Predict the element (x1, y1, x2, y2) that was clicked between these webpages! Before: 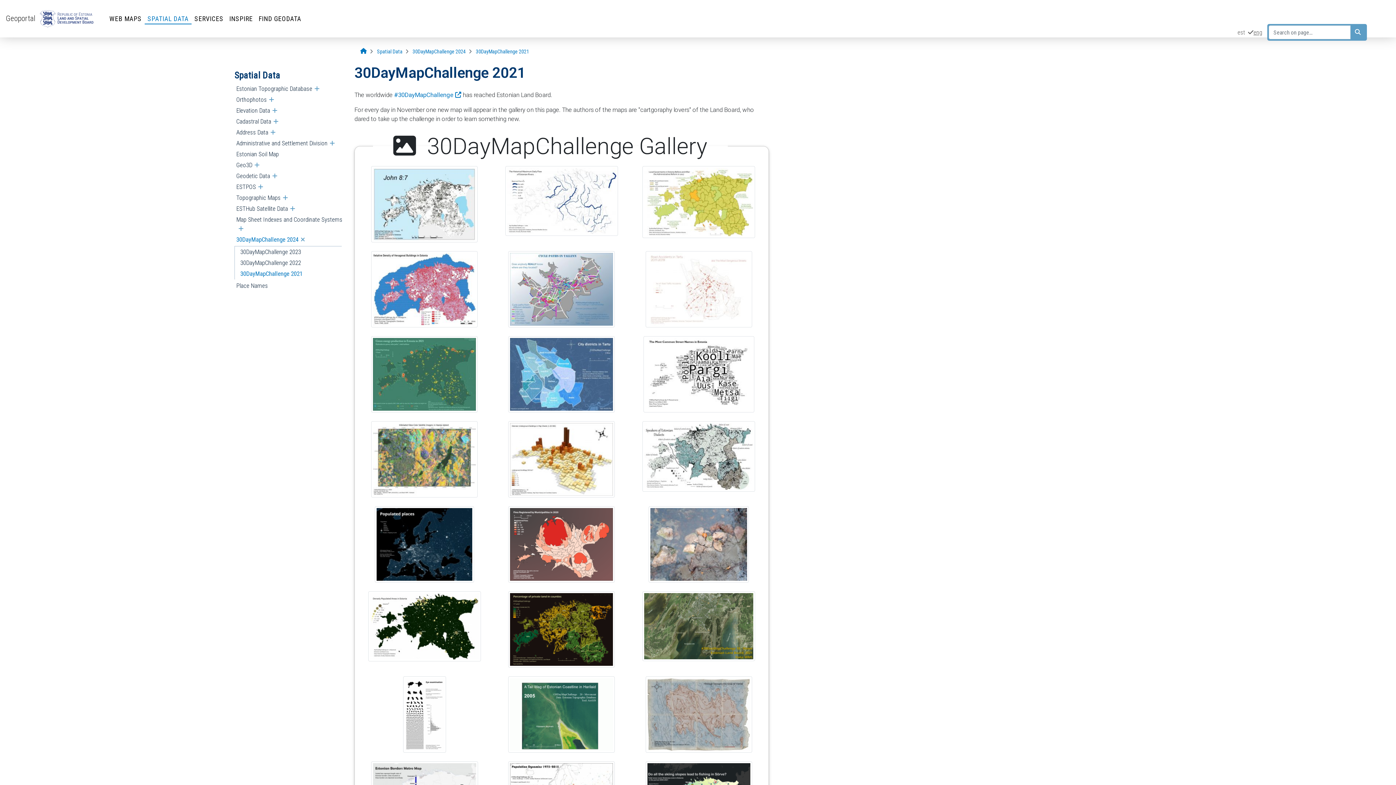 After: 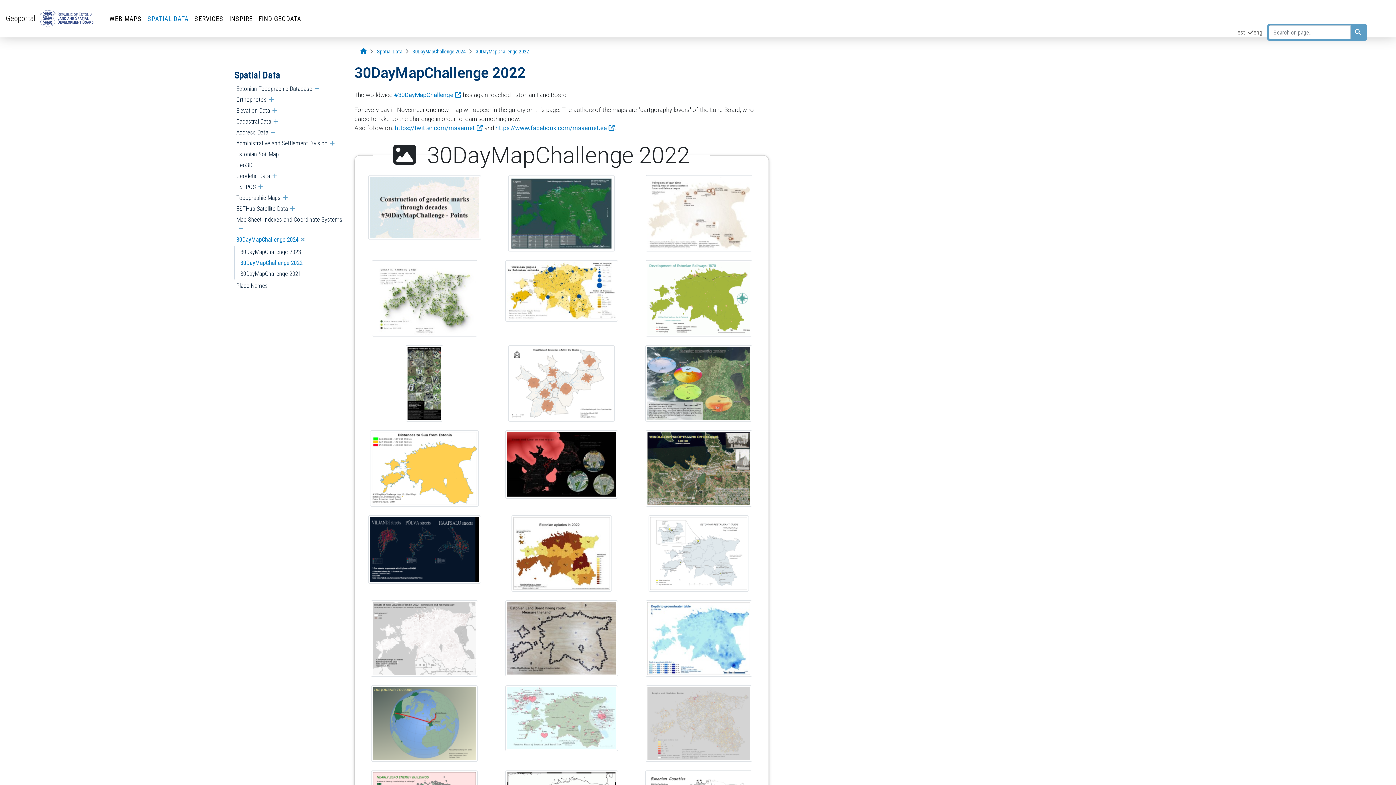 Action: label: 30DayMapChallenge 2022 bbox: (240, 259, 301, 266)